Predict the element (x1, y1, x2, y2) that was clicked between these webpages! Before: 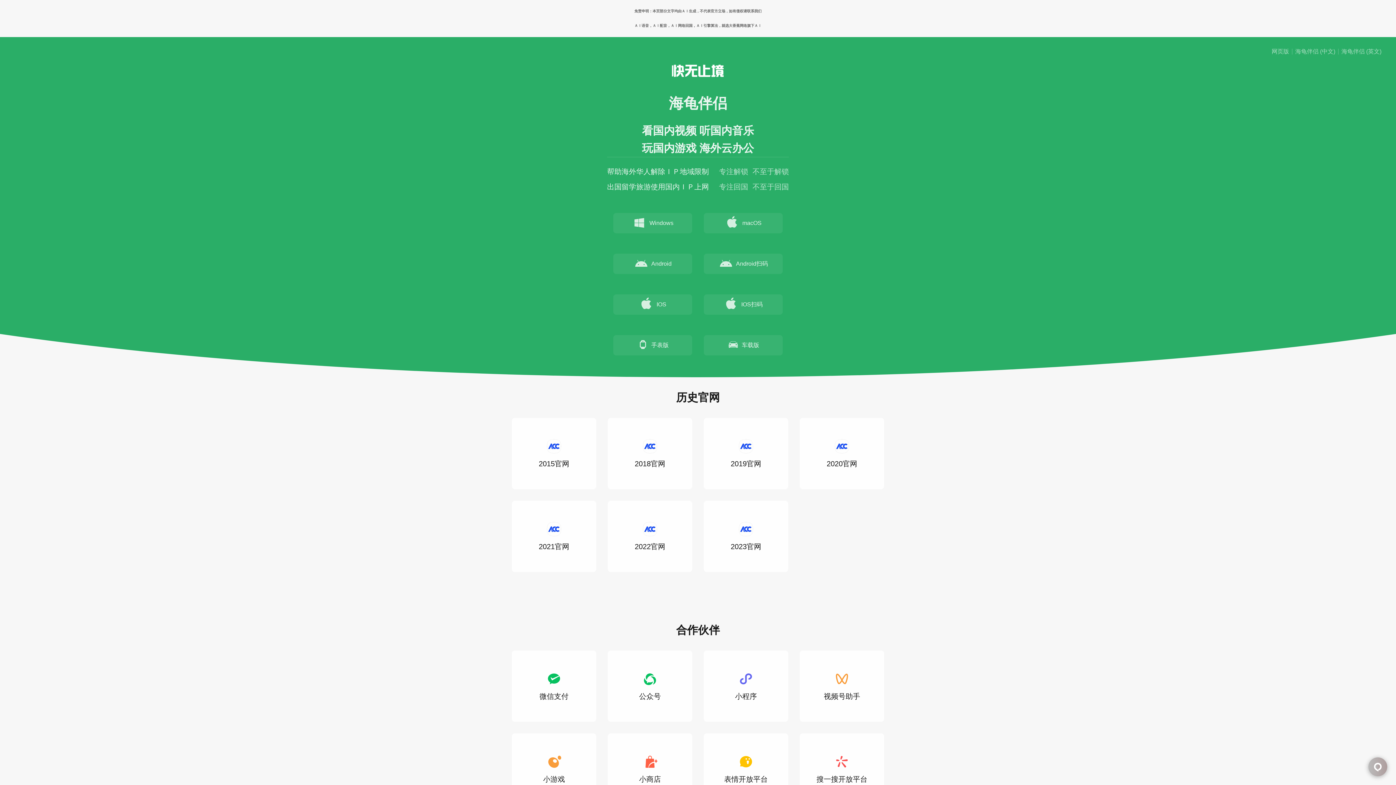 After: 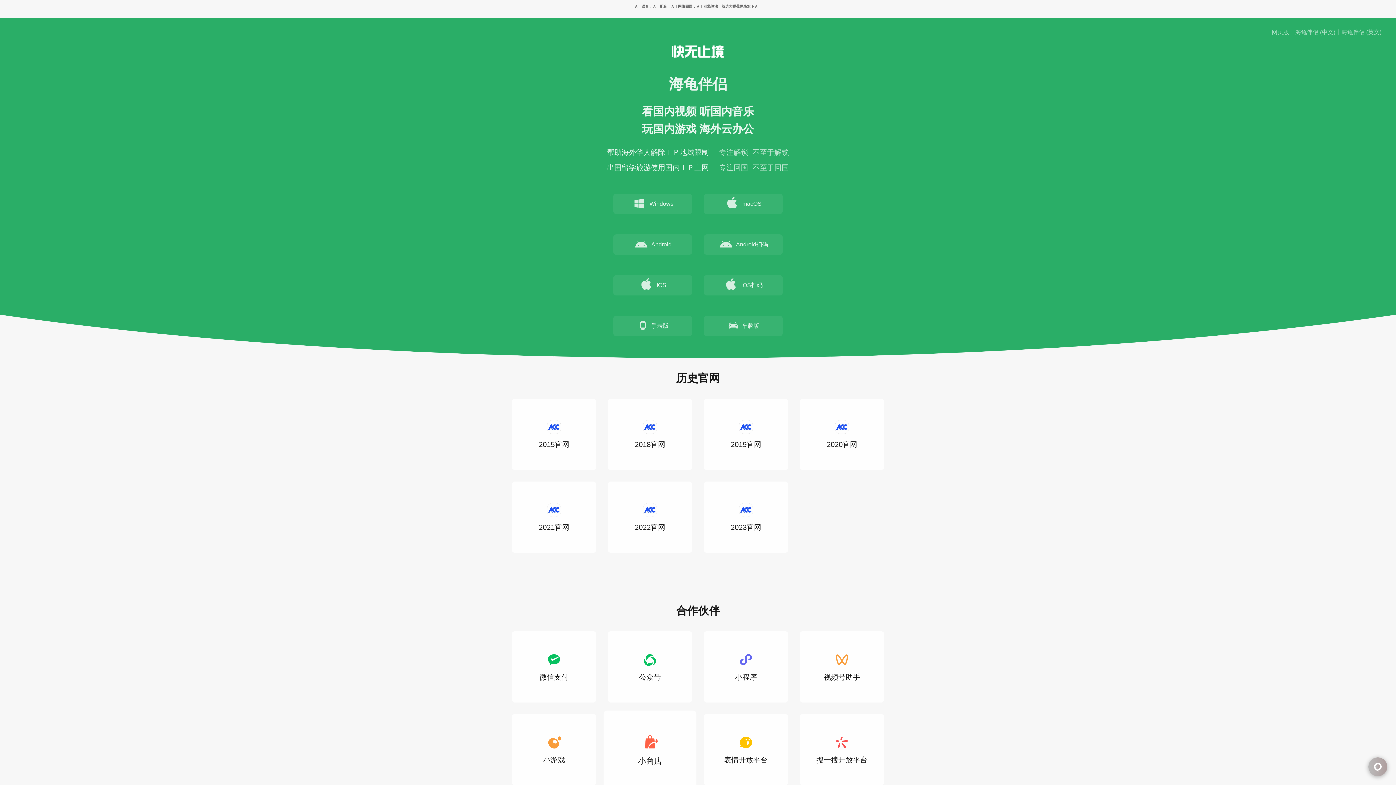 Action: bbox: (608, 733, 692, 805) label: 小商店